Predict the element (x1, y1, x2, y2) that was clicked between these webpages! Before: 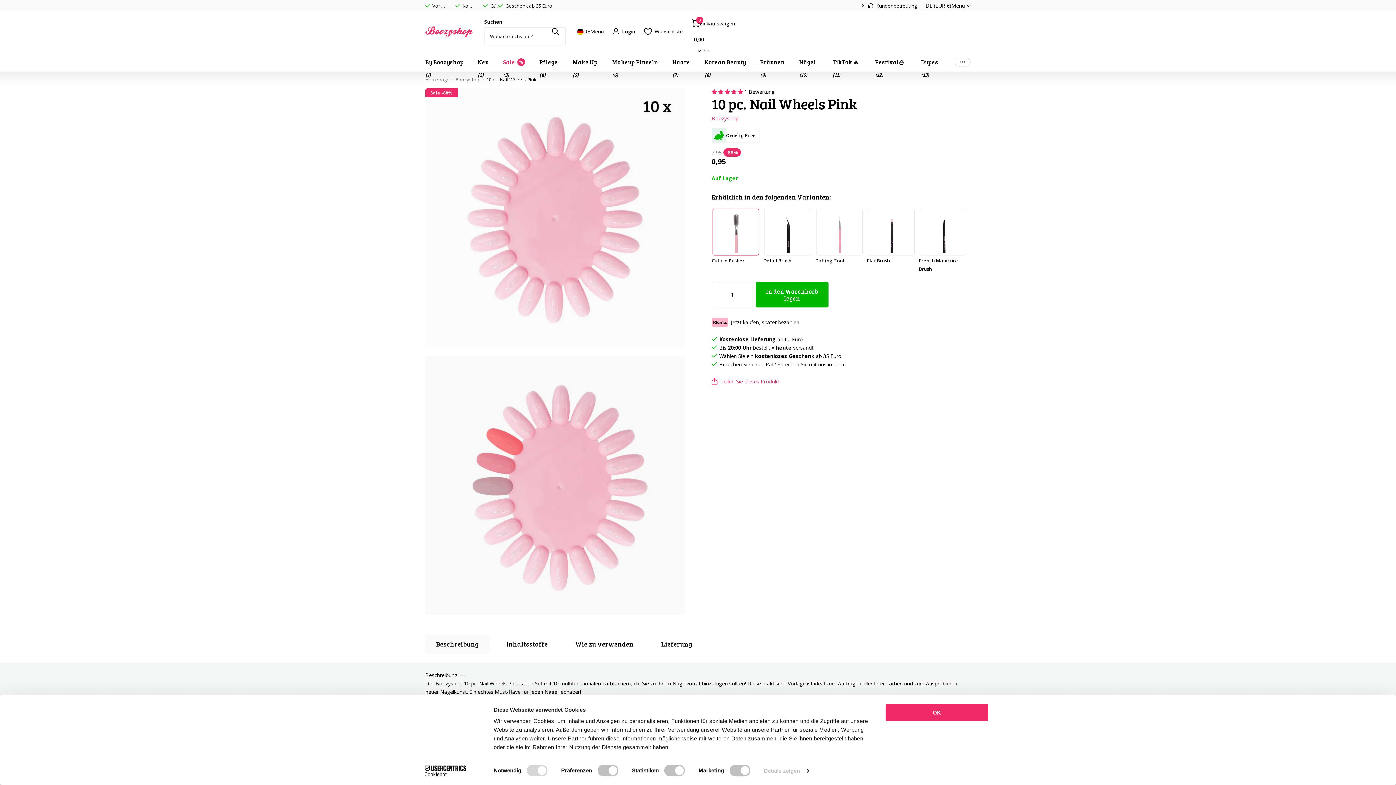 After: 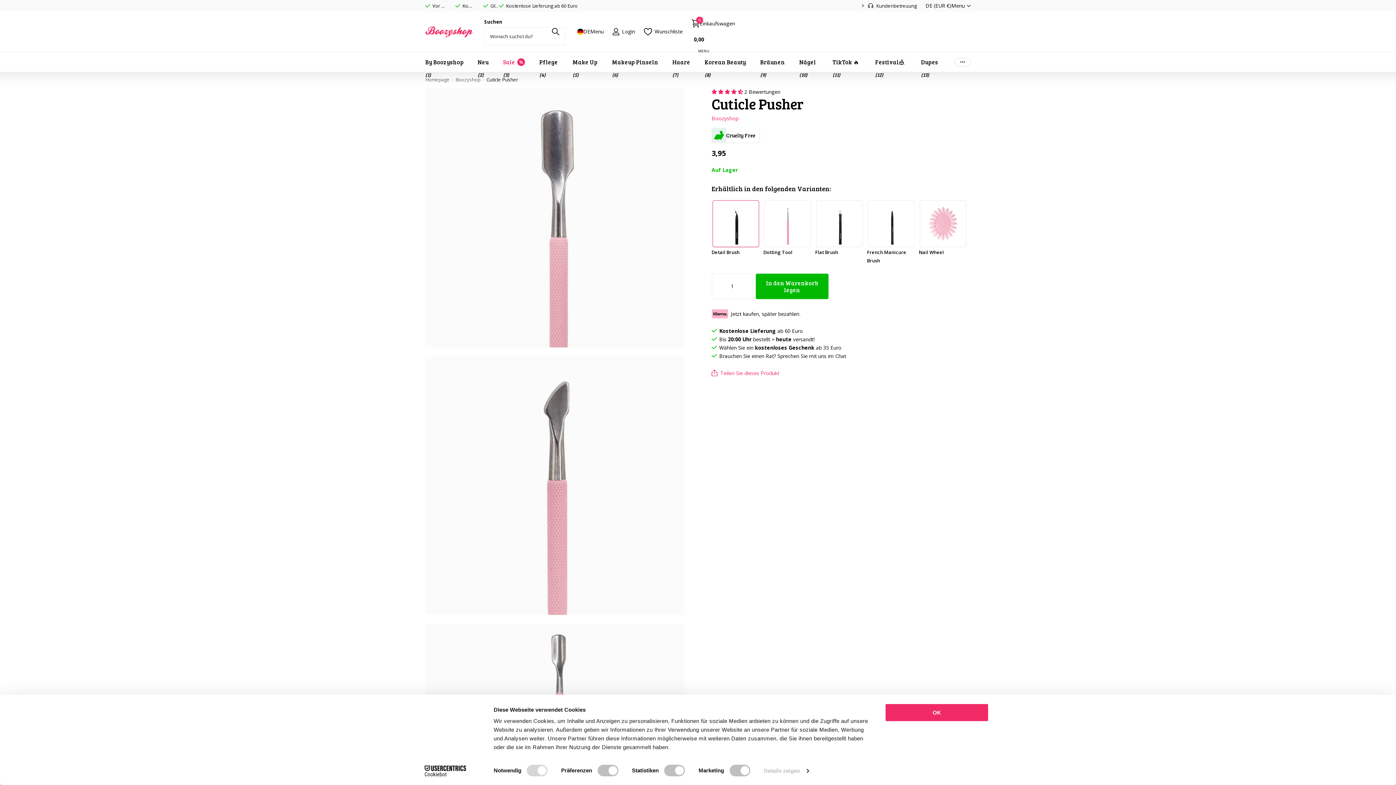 Action: bbox: (712, 208, 759, 255)